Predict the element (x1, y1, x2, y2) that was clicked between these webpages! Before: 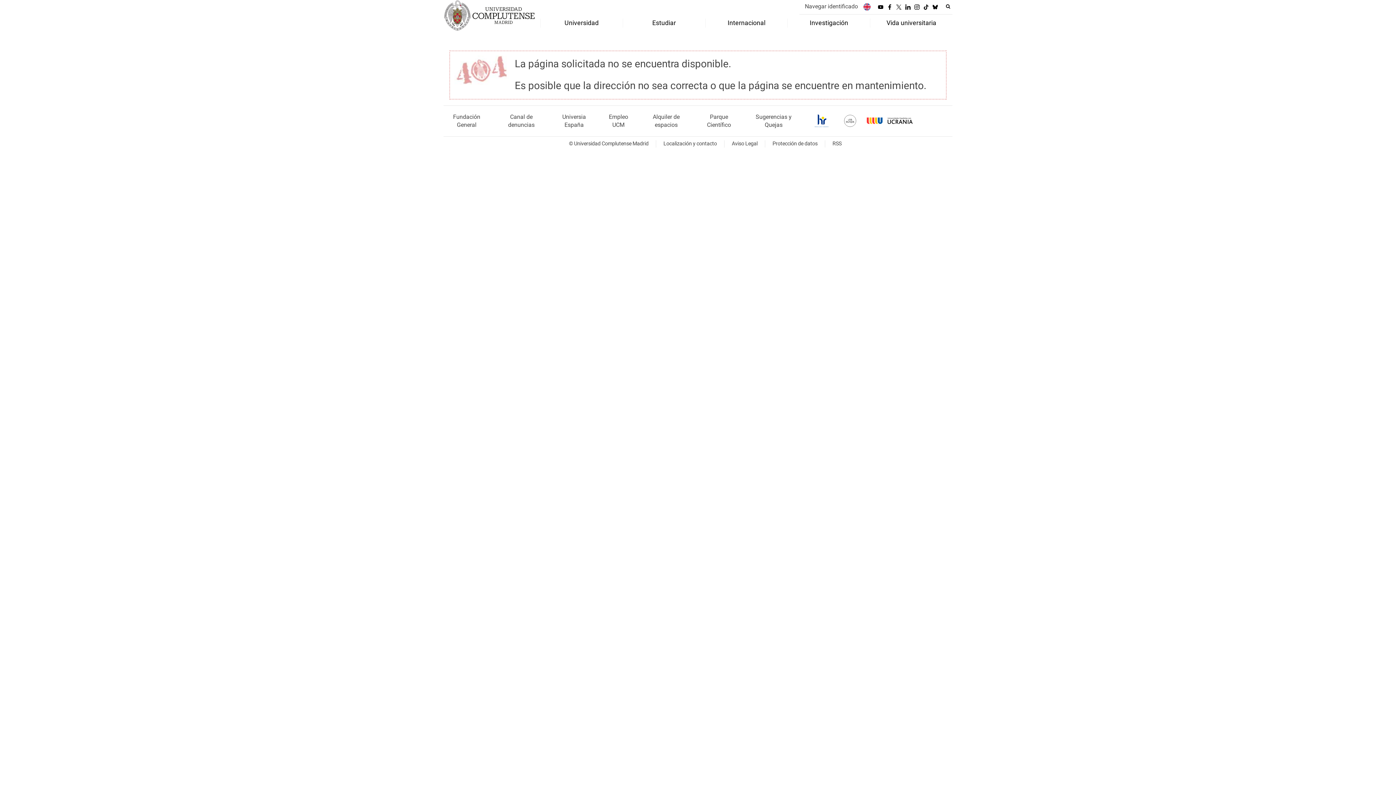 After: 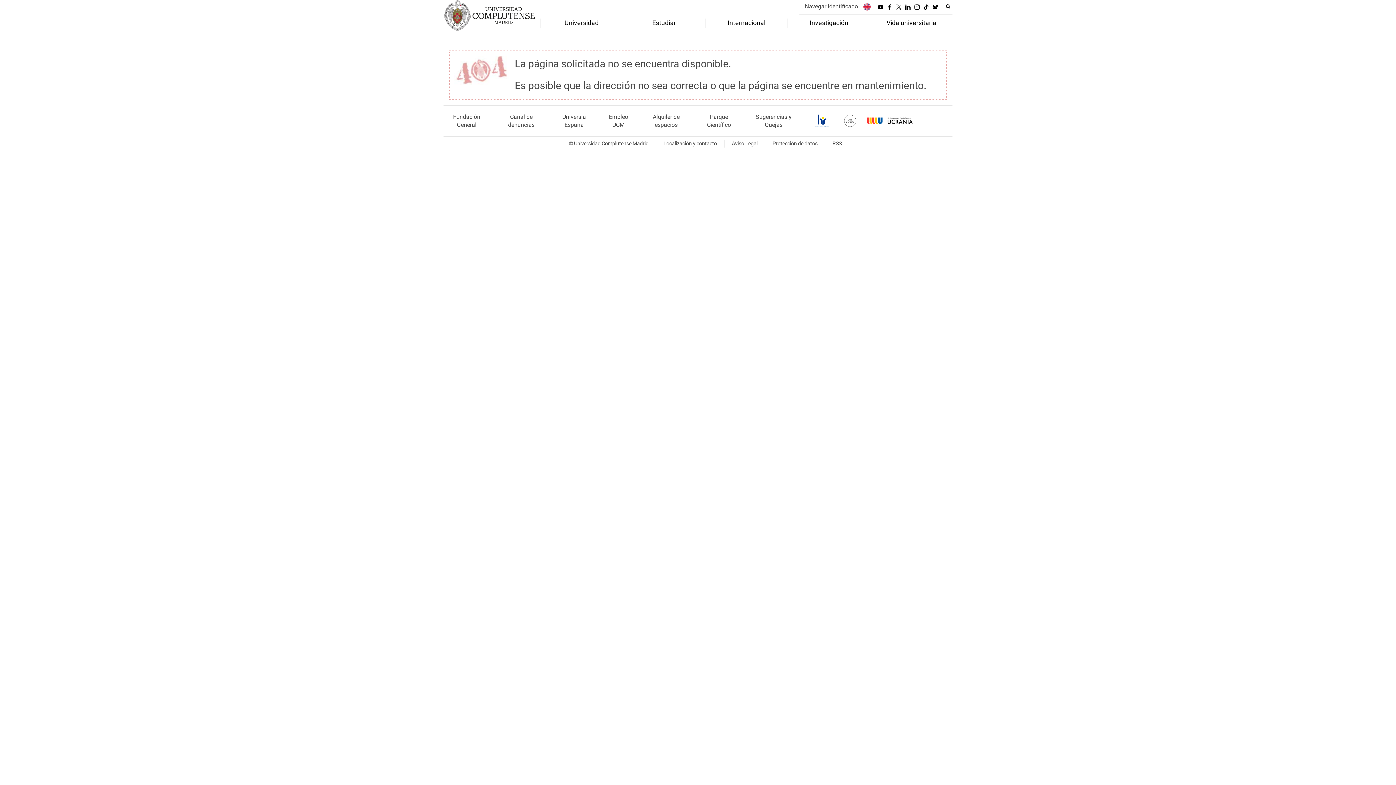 Action: bbox: (878, 1, 883, 11)